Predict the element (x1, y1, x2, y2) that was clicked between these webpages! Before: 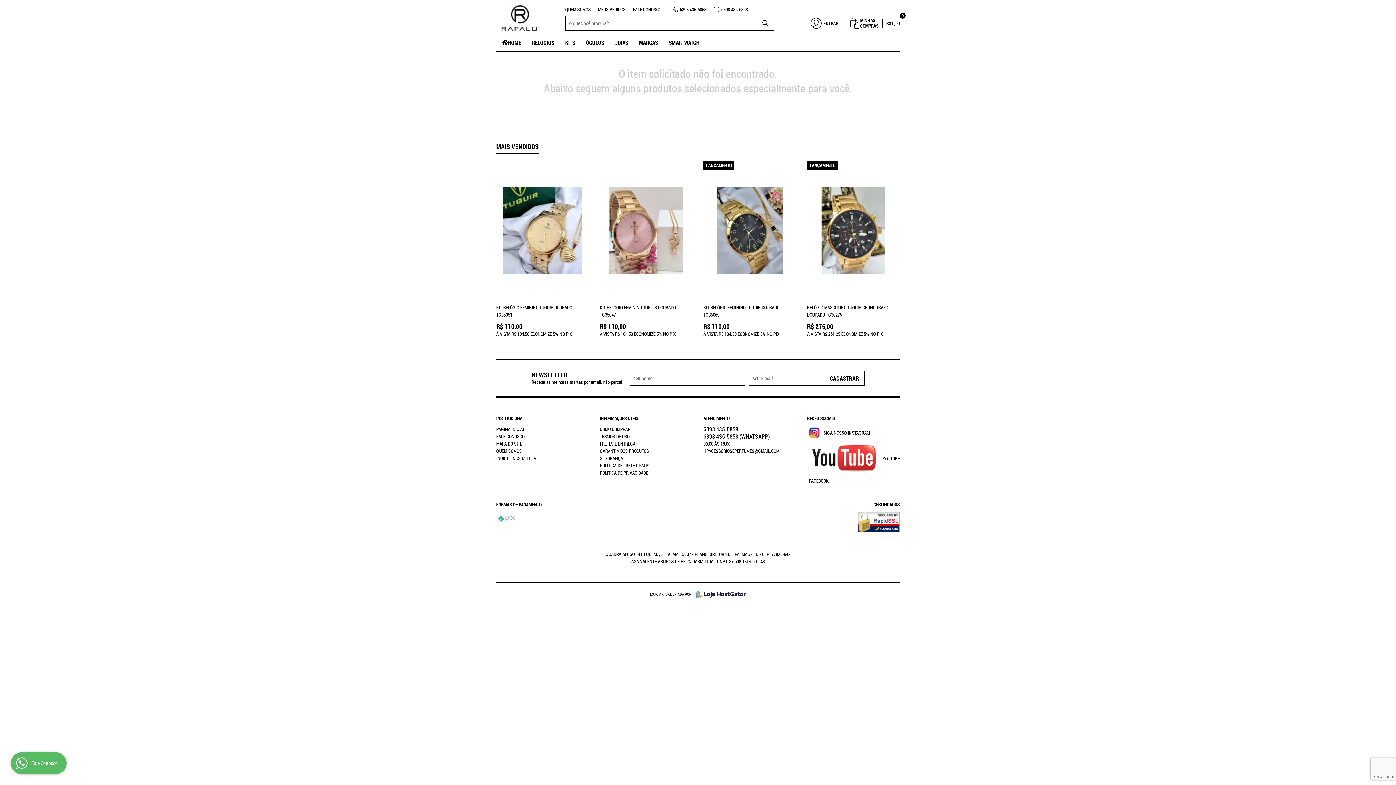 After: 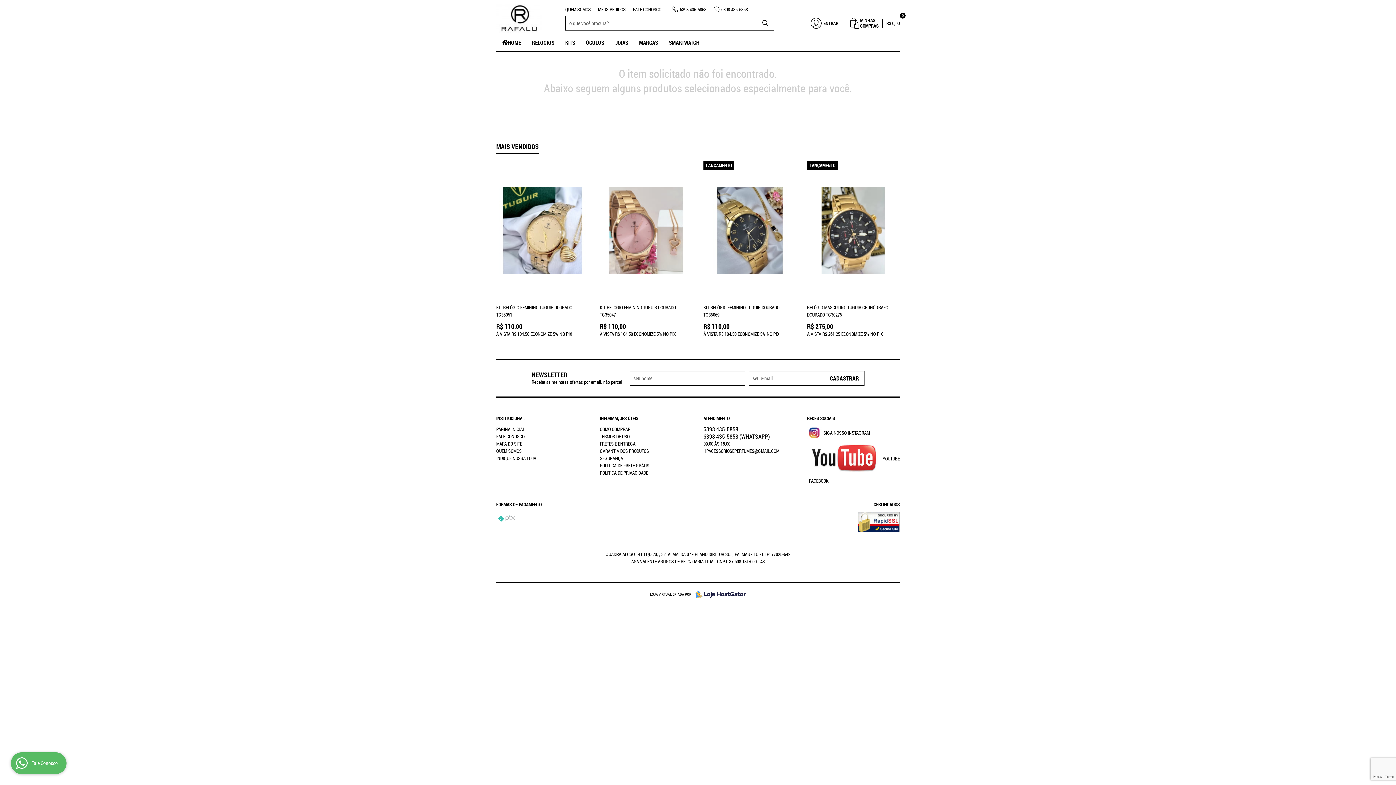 Action: bbox: (691, 590, 746, 598)